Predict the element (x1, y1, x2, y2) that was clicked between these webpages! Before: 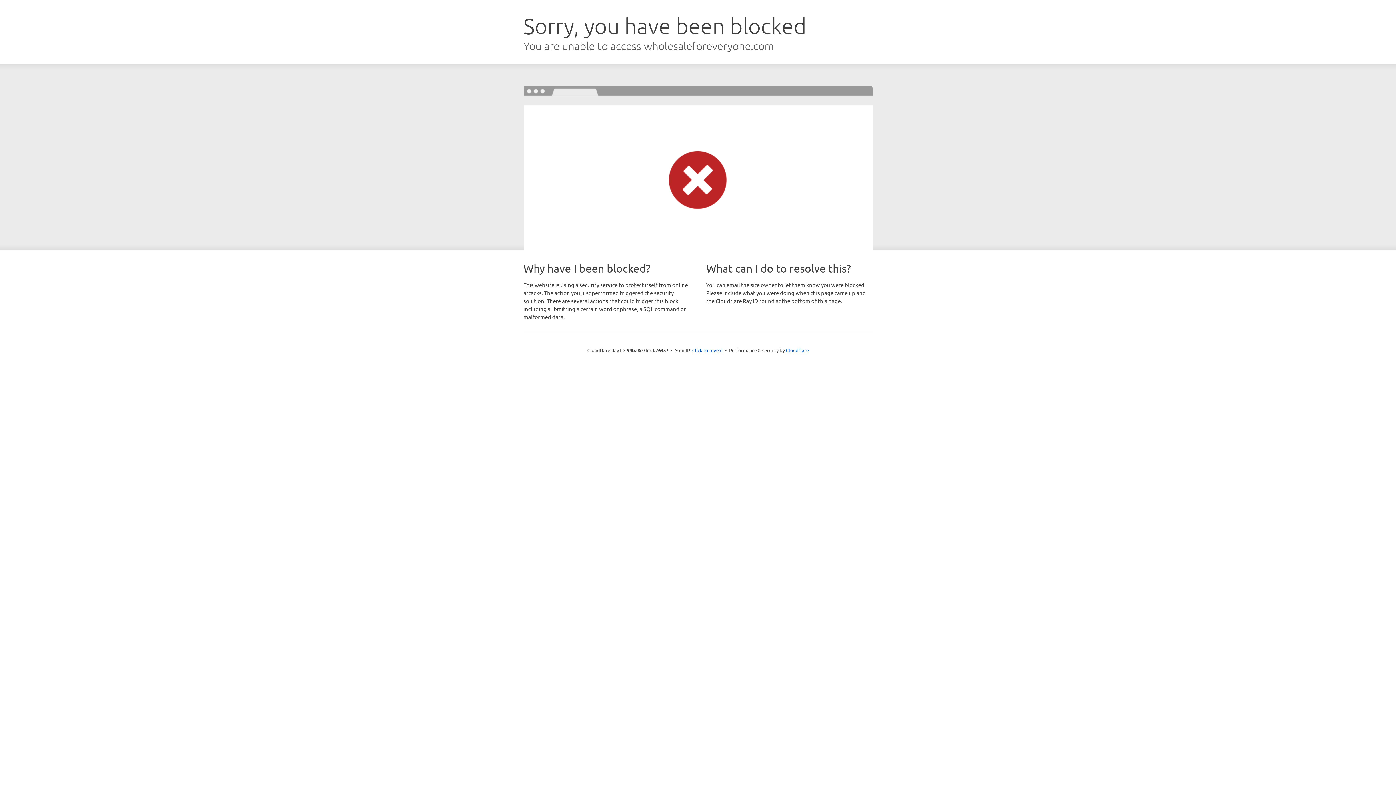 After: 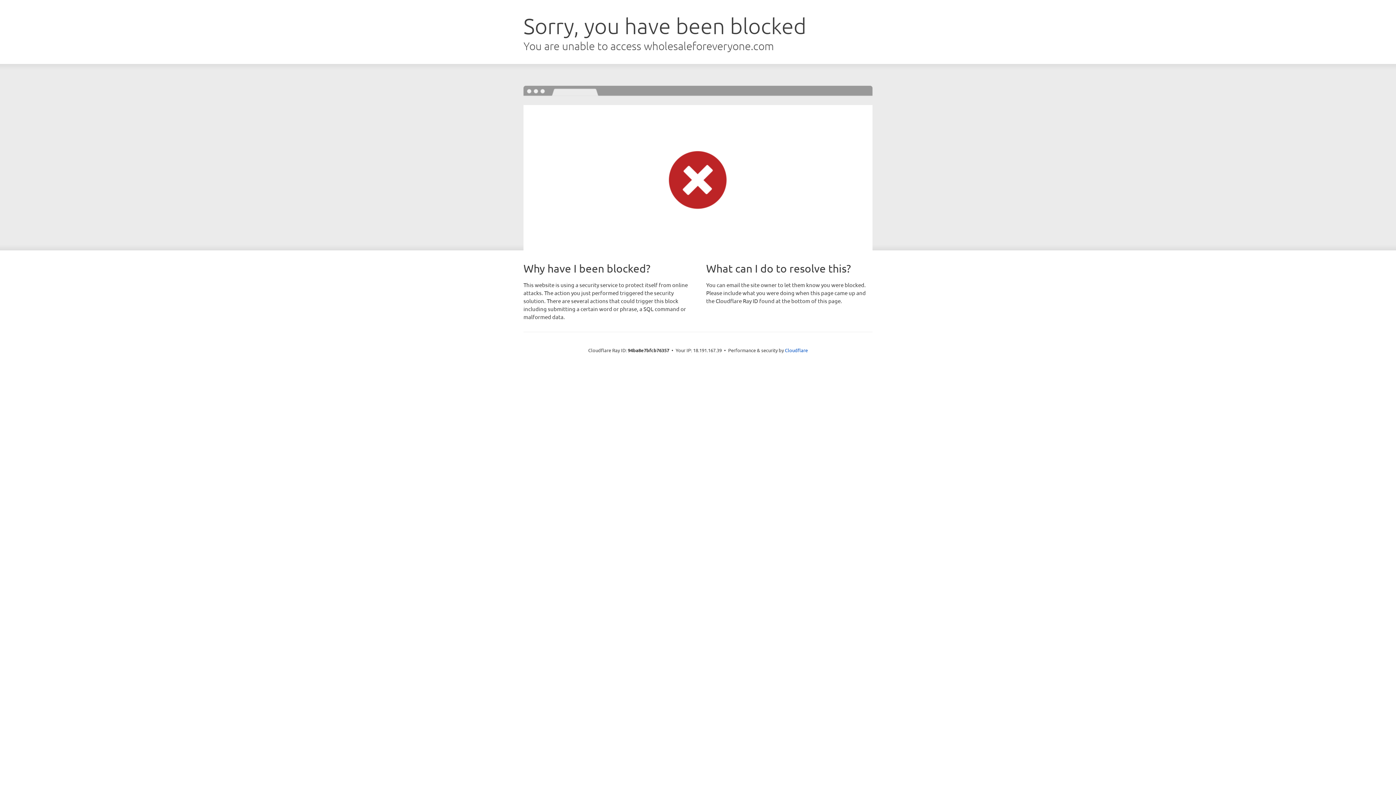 Action: label: Click to reveal bbox: (692, 346, 722, 353)